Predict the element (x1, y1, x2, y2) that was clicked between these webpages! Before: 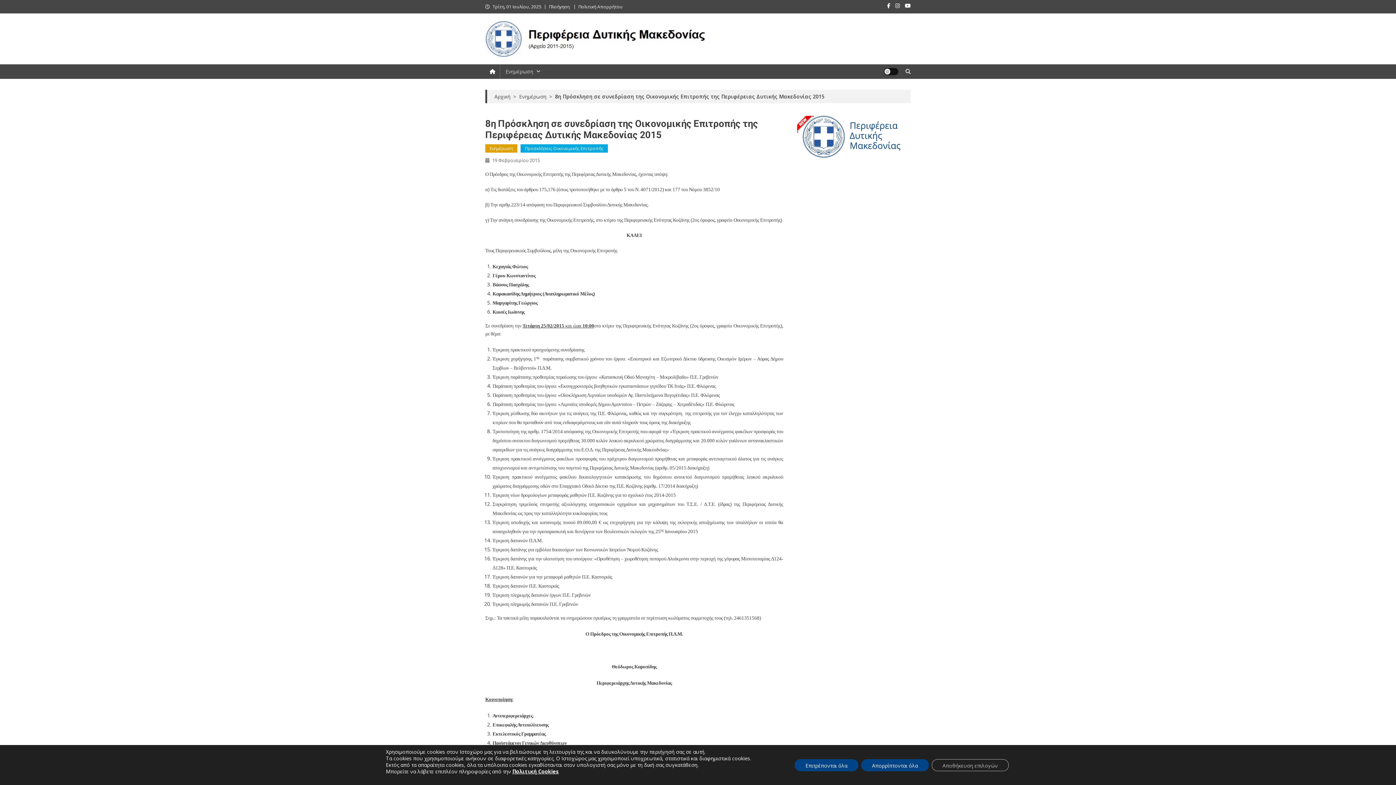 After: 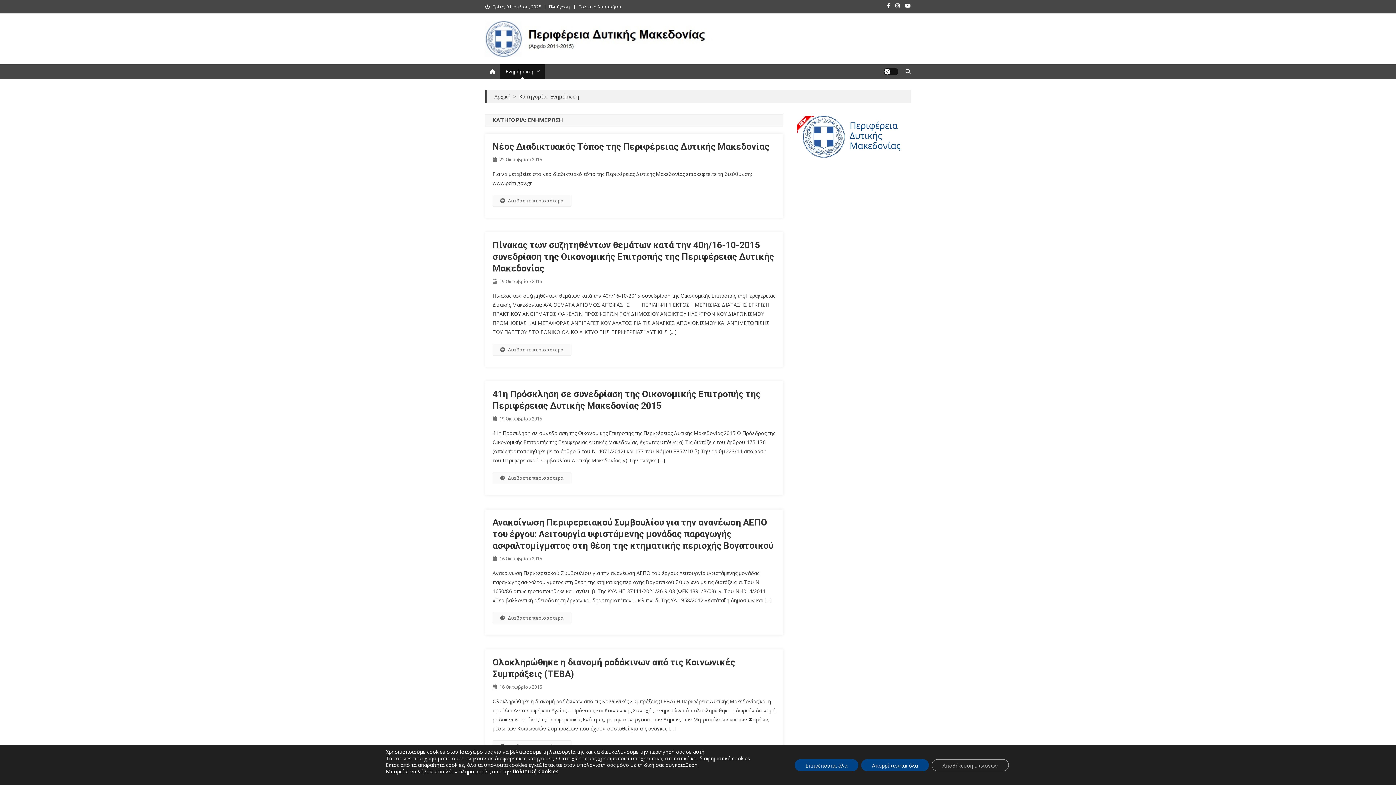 Action: label: Ενημέρωση bbox: (519, 93, 546, 100)